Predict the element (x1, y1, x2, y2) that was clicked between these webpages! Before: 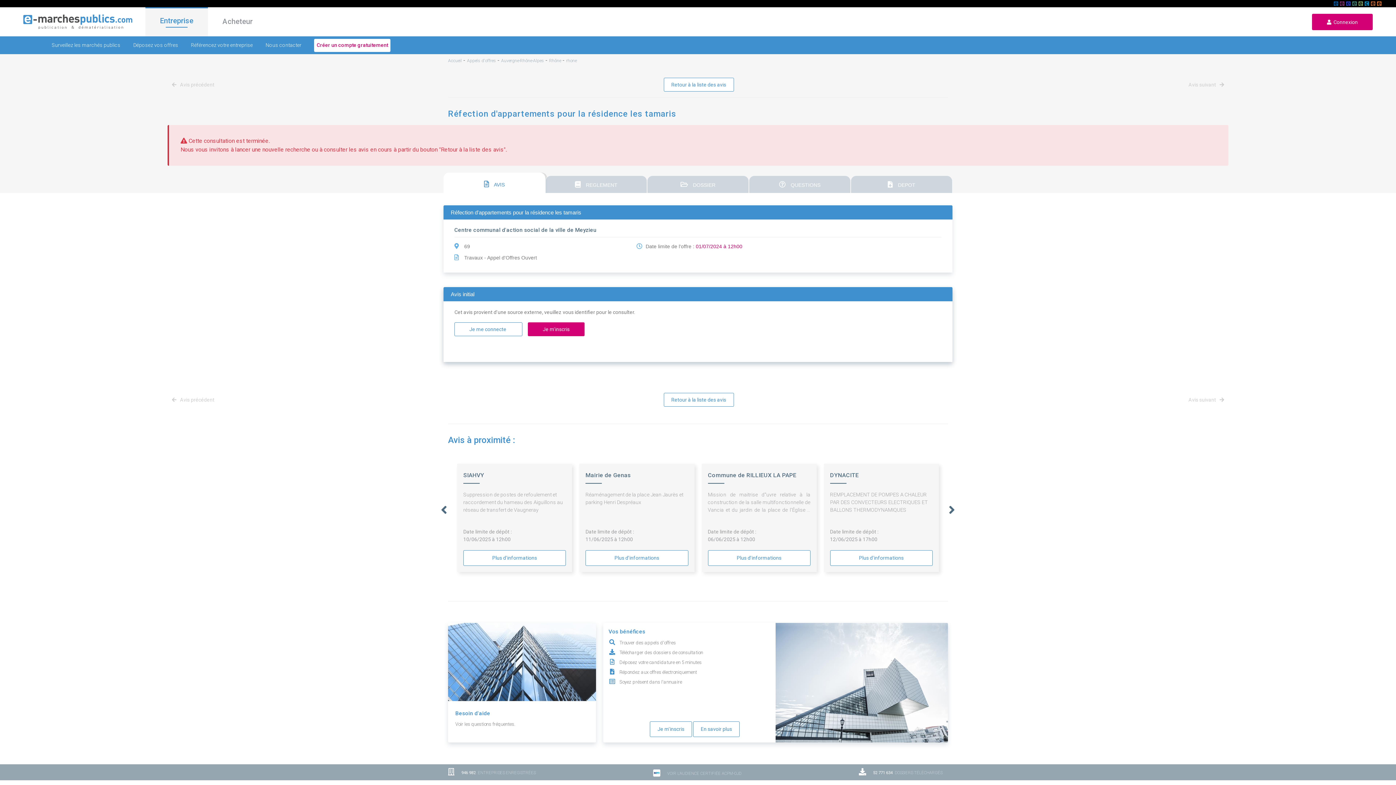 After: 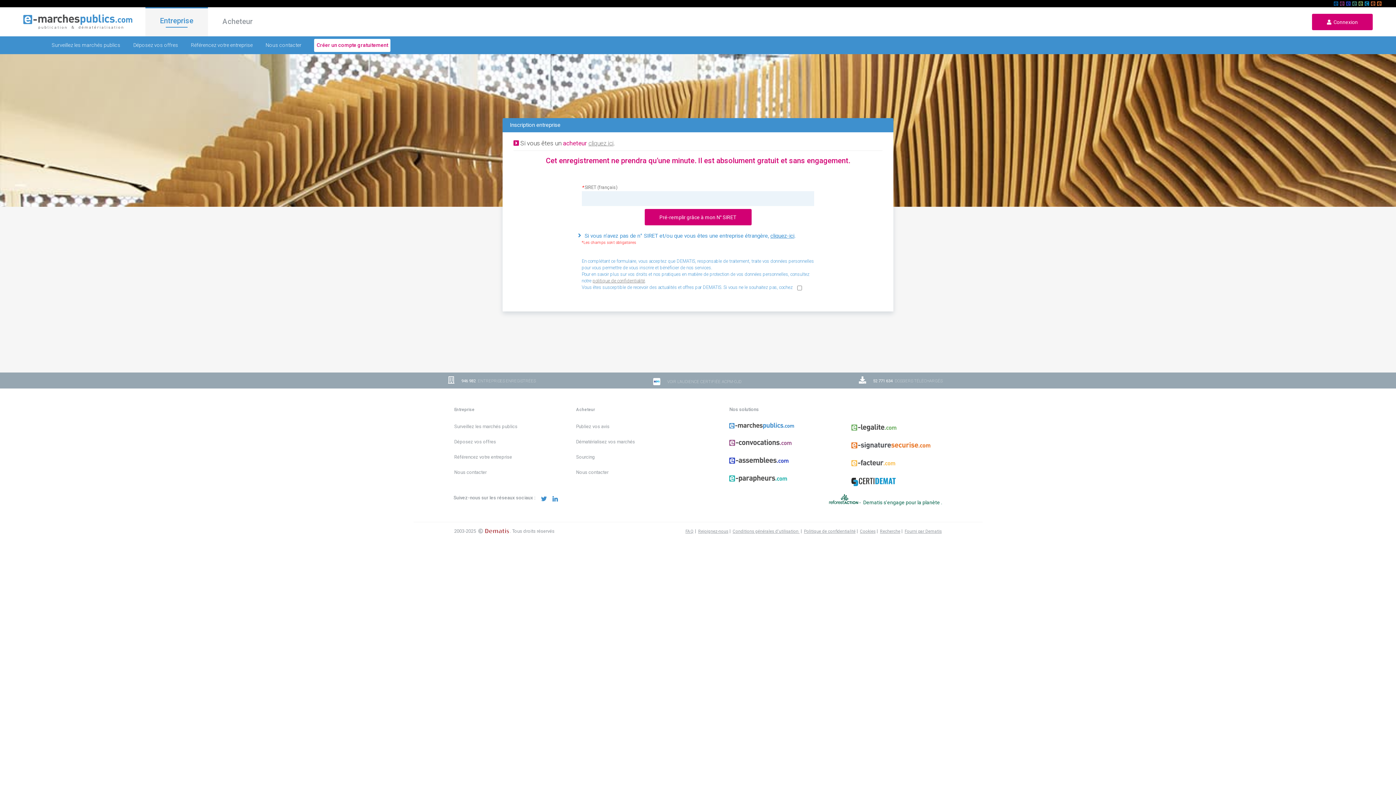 Action: label: Je m'inscris bbox: (650, 727, 692, 732)